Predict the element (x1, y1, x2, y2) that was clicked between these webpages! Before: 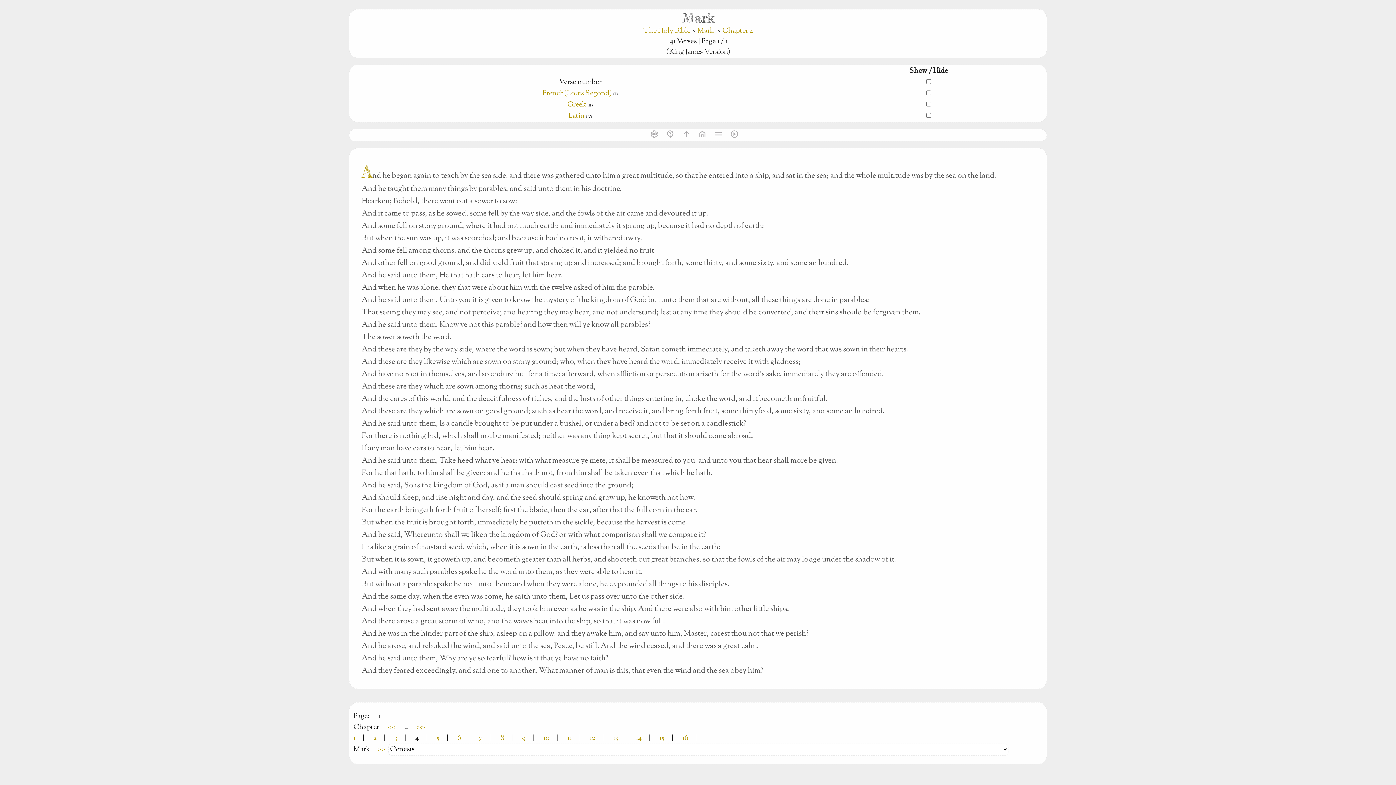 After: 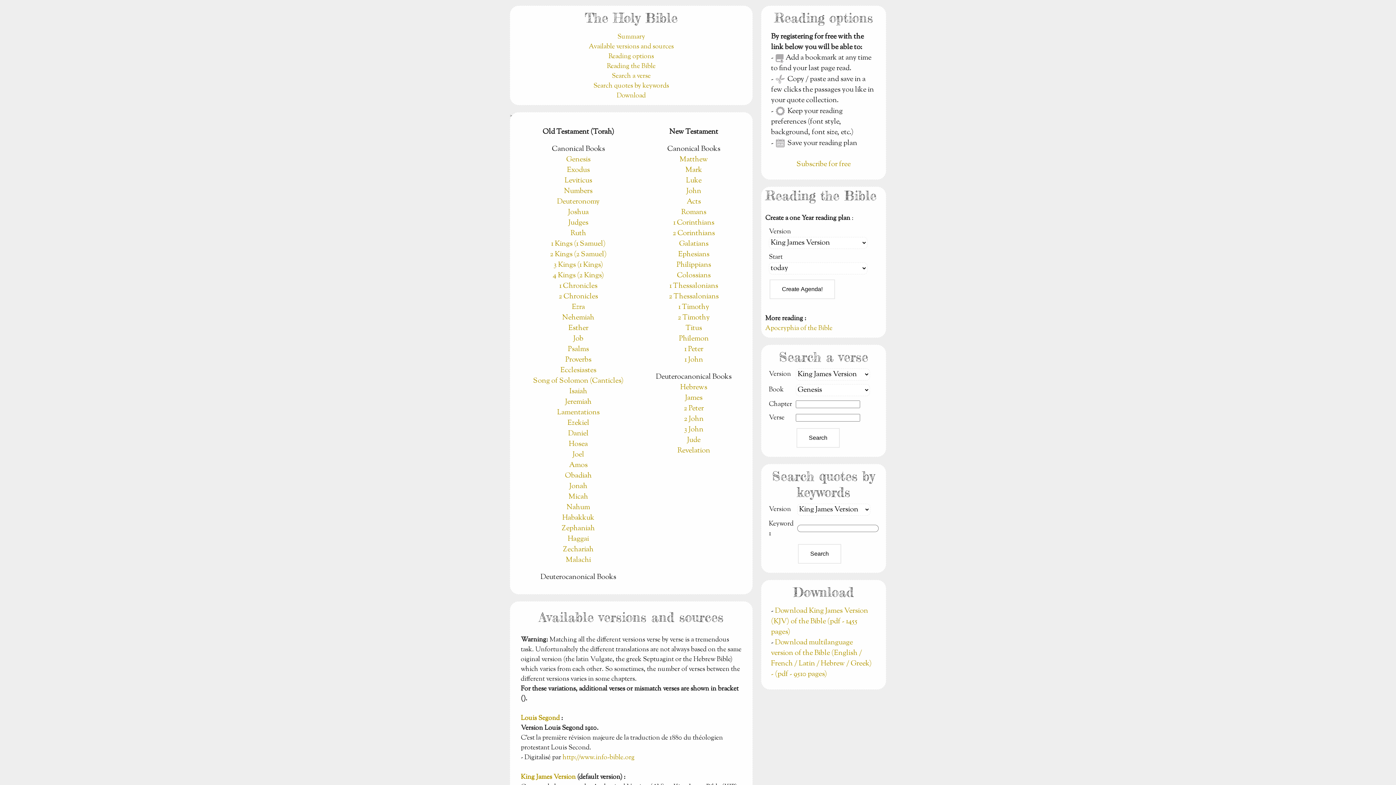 Action: bbox: (643, 25, 692, 36) label: The Holy Bible 